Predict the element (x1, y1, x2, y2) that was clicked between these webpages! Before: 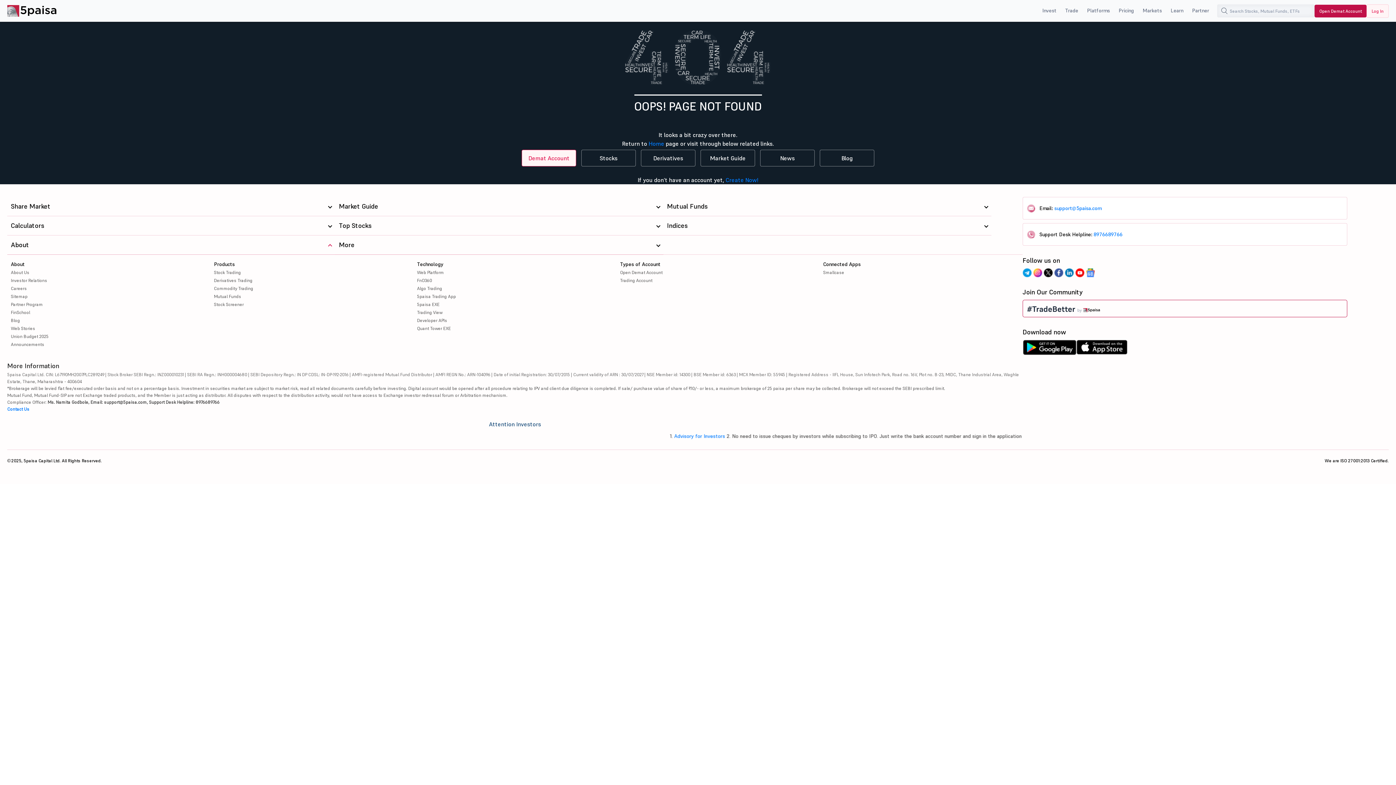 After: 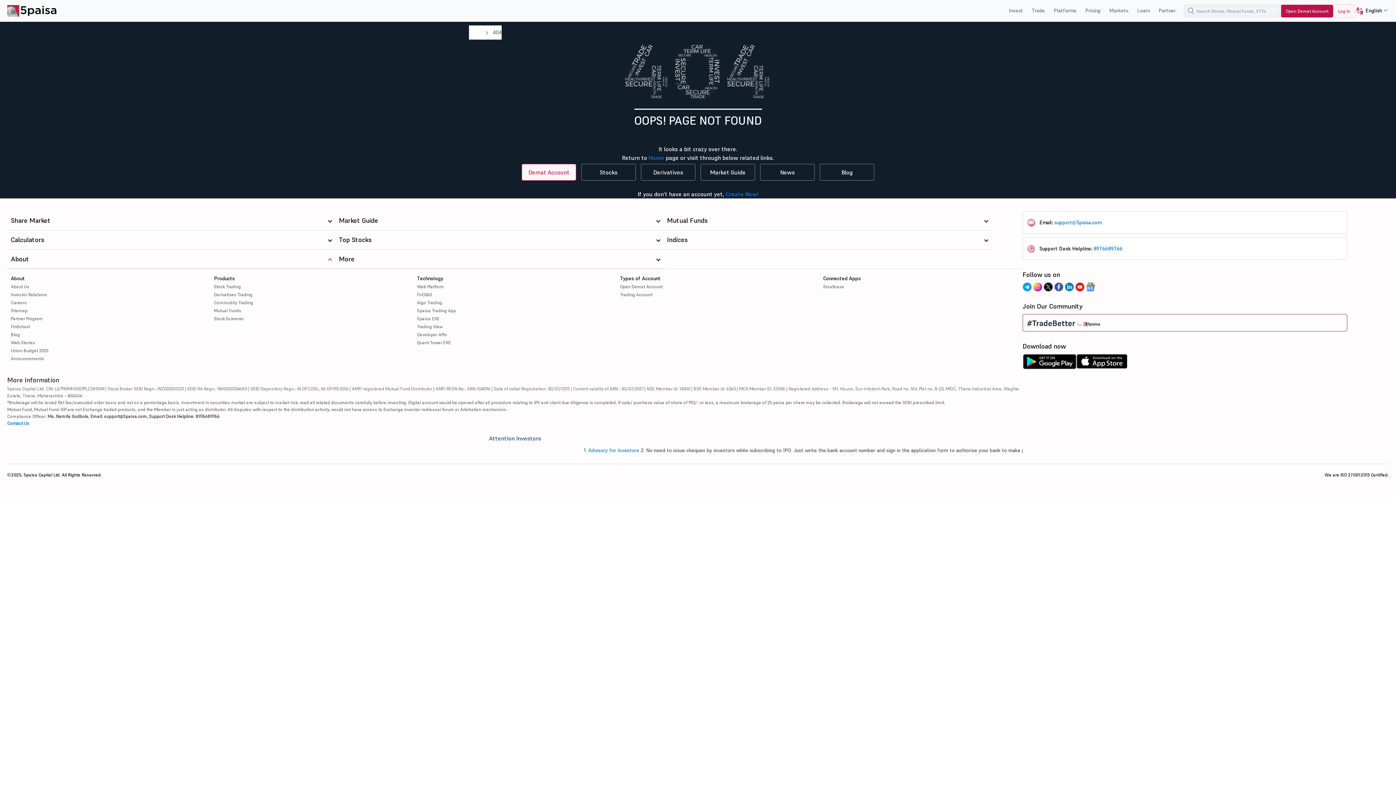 Action: label: Connected Apps bbox: (823, 261, 860, 267)